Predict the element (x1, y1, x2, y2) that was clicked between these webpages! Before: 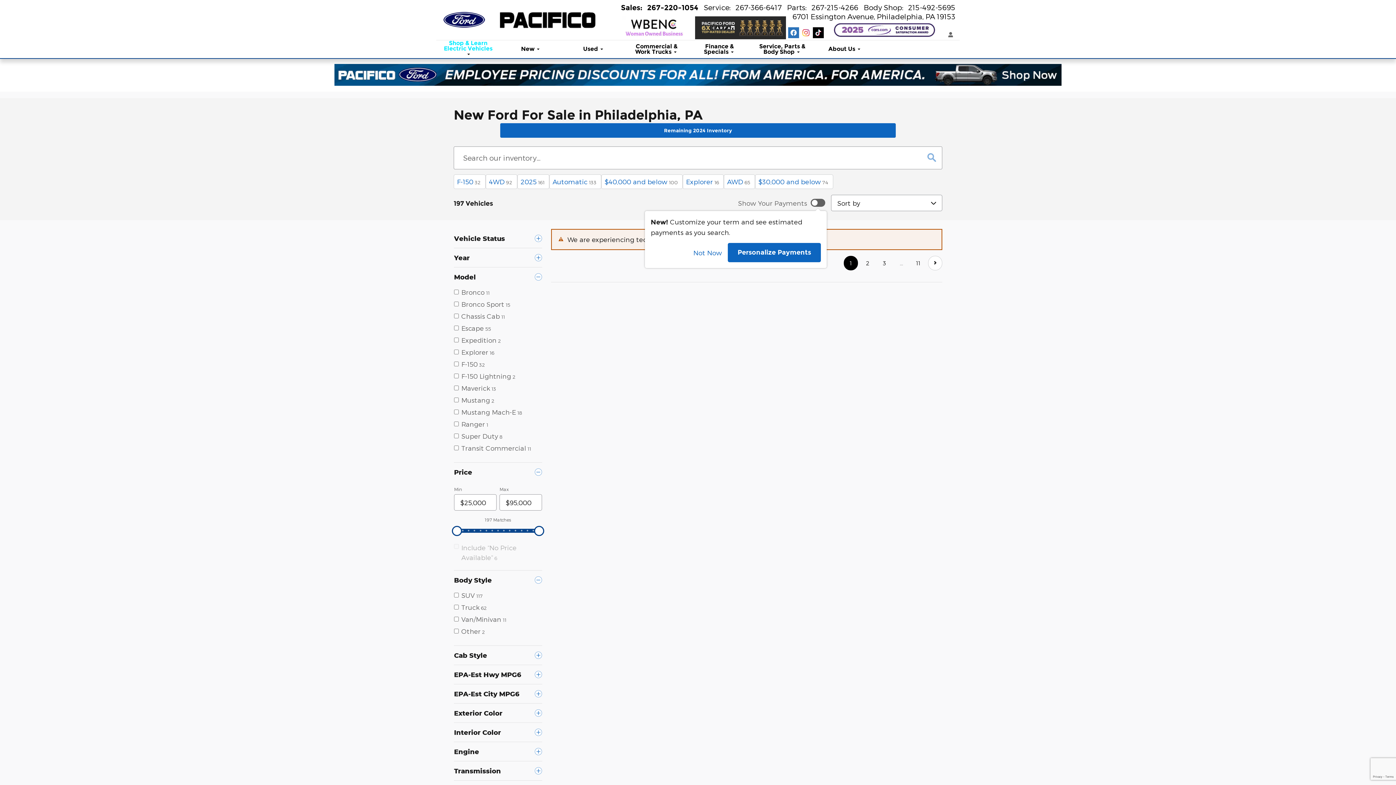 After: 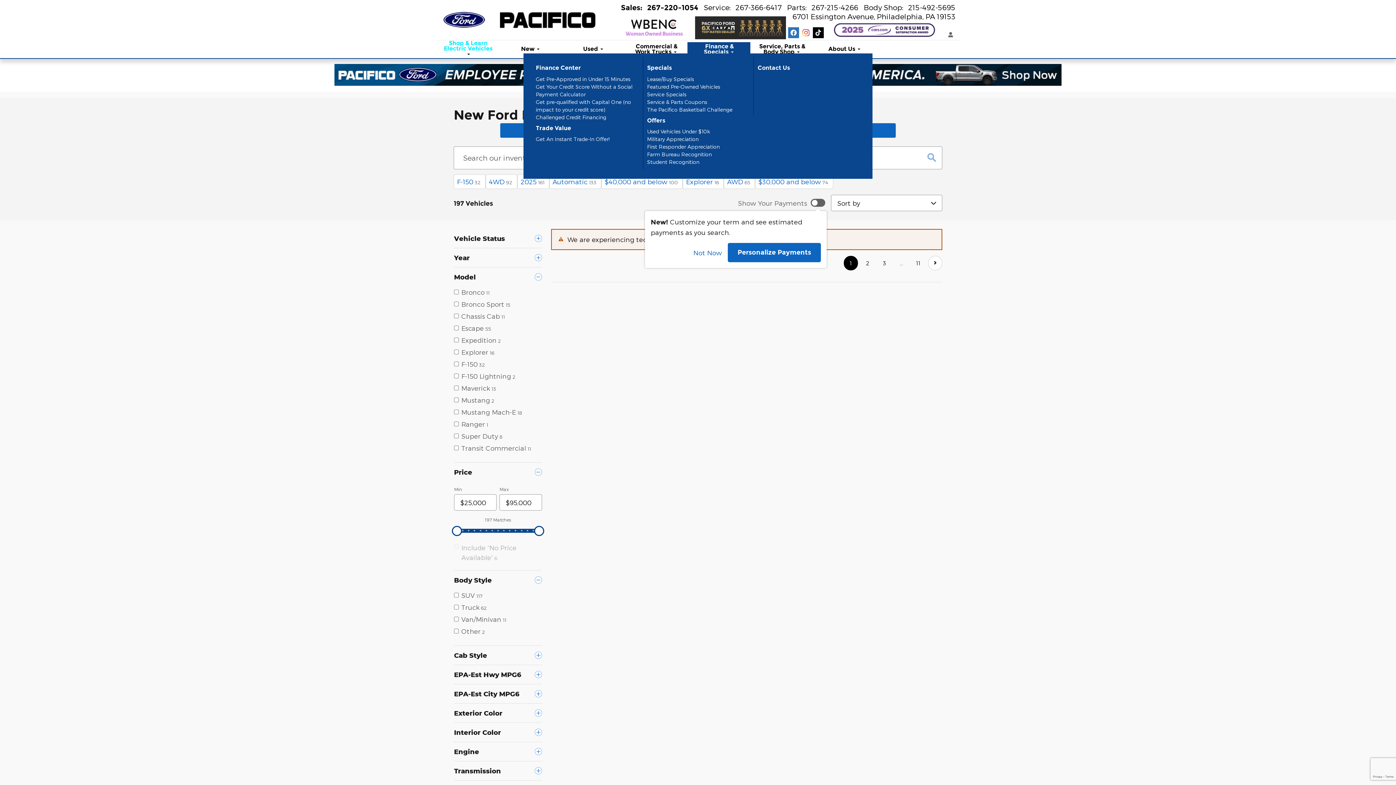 Action: bbox: (687, 43, 750, 54) label: Finance & Specials